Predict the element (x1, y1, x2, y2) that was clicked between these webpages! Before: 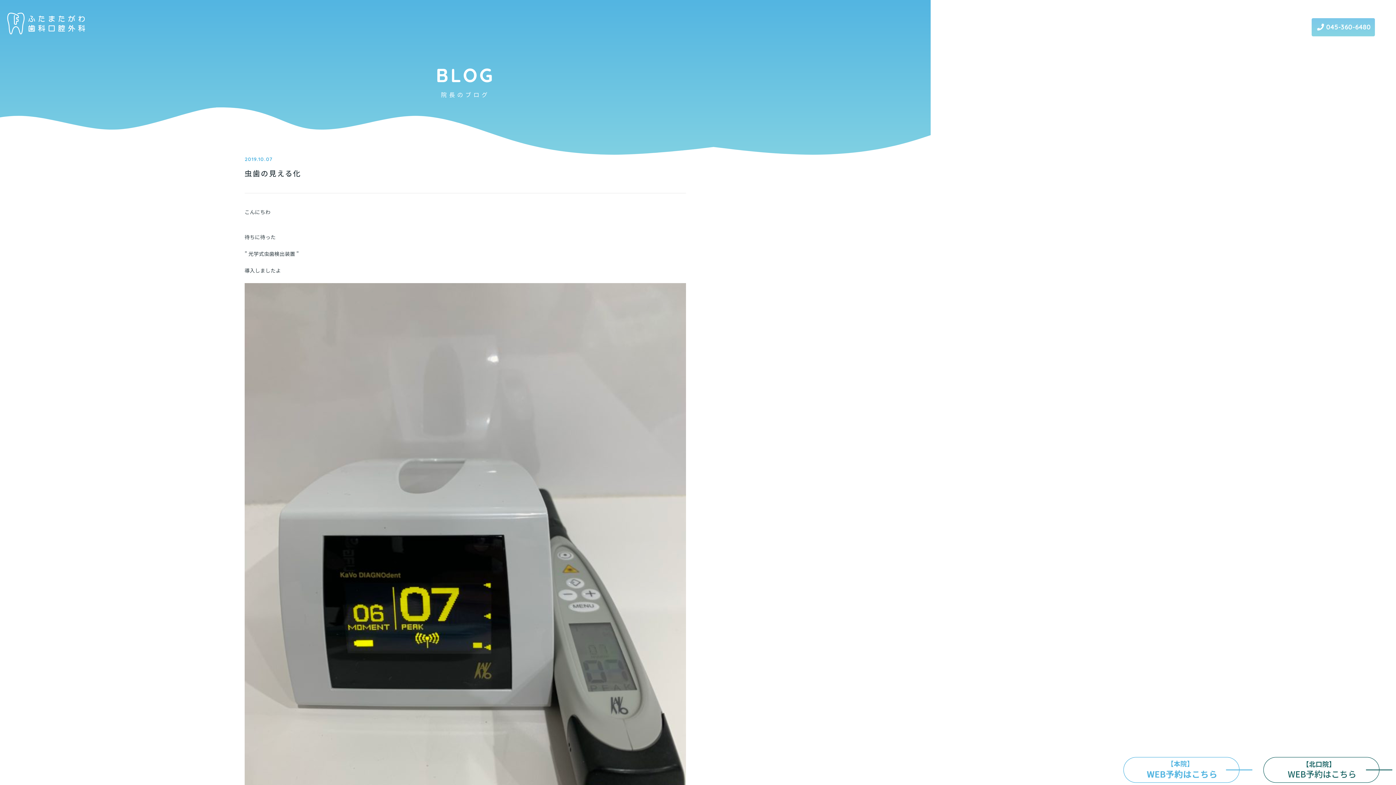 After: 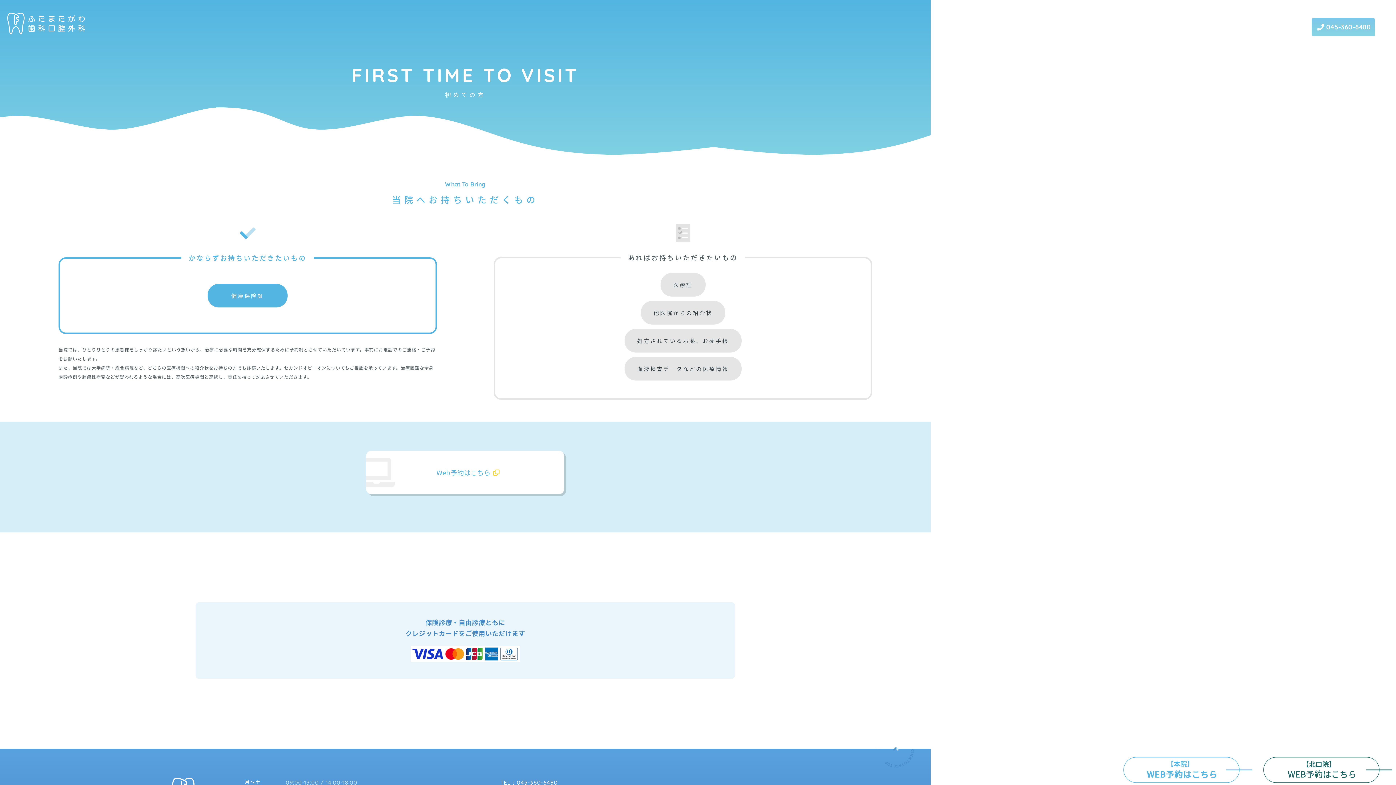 Action: label: 初めての方 bbox: (1199, 23, 1225, 31)